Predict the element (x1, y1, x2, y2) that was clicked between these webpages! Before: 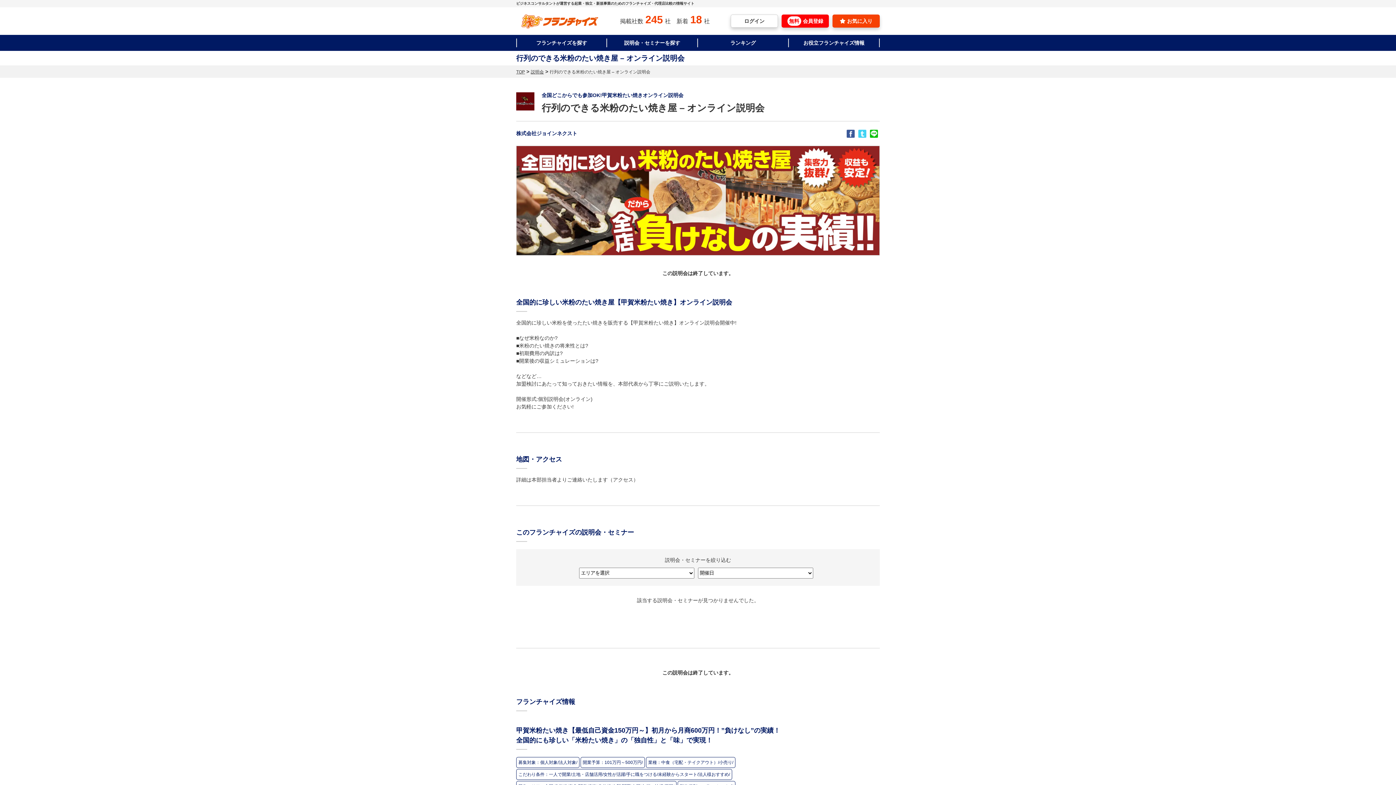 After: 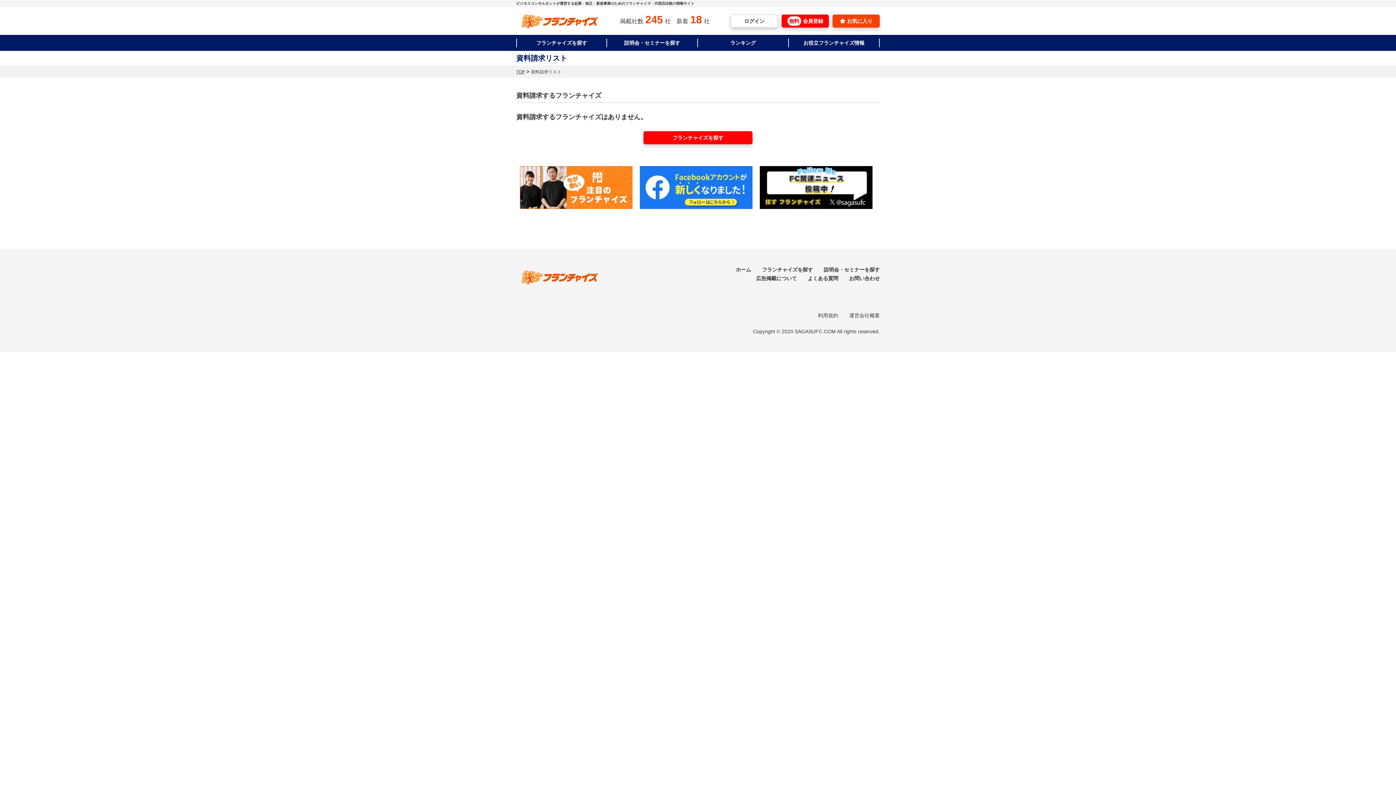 Action: bbox: (832, 14, 880, 27) label:  お気に入り